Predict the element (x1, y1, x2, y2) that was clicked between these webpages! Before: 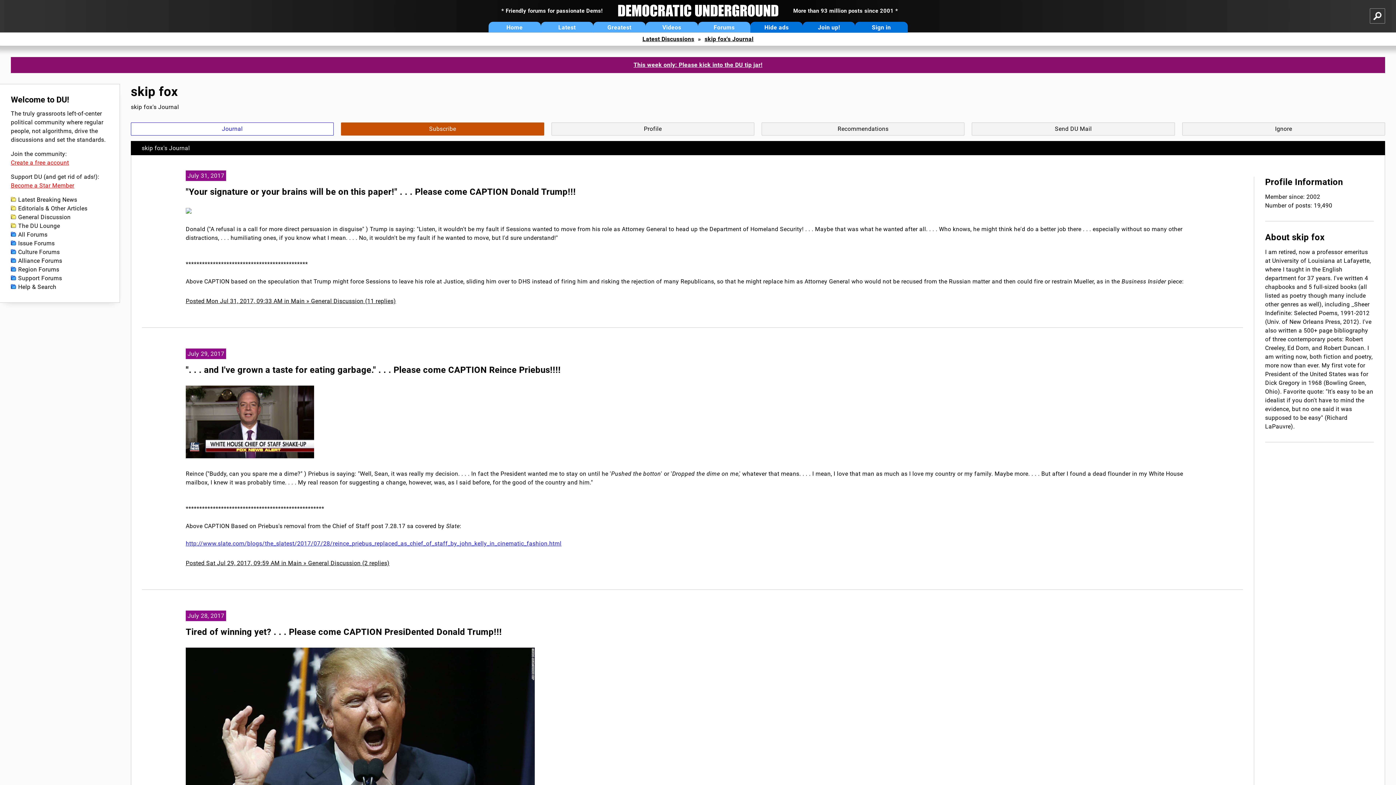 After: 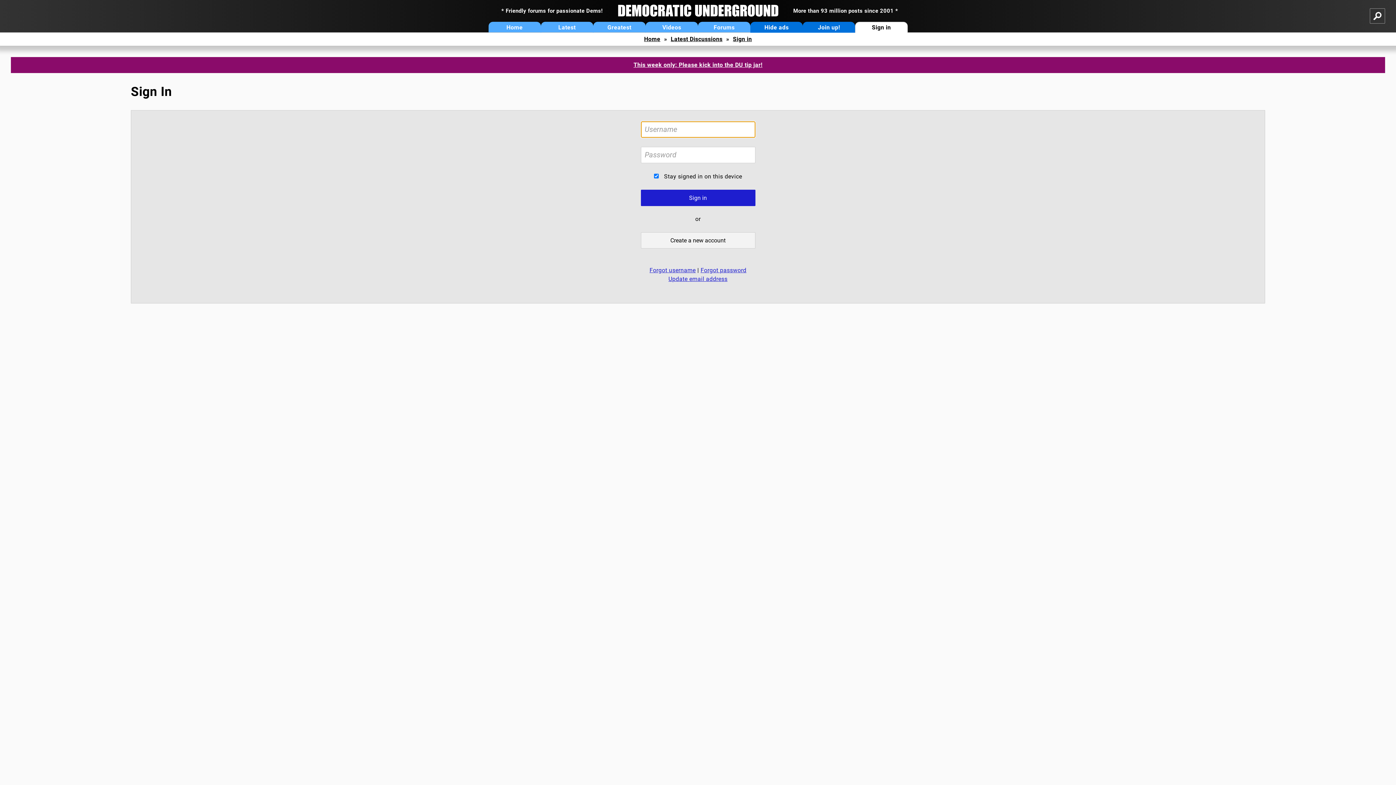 Action: bbox: (761, 122, 964, 135) label: Recommendations